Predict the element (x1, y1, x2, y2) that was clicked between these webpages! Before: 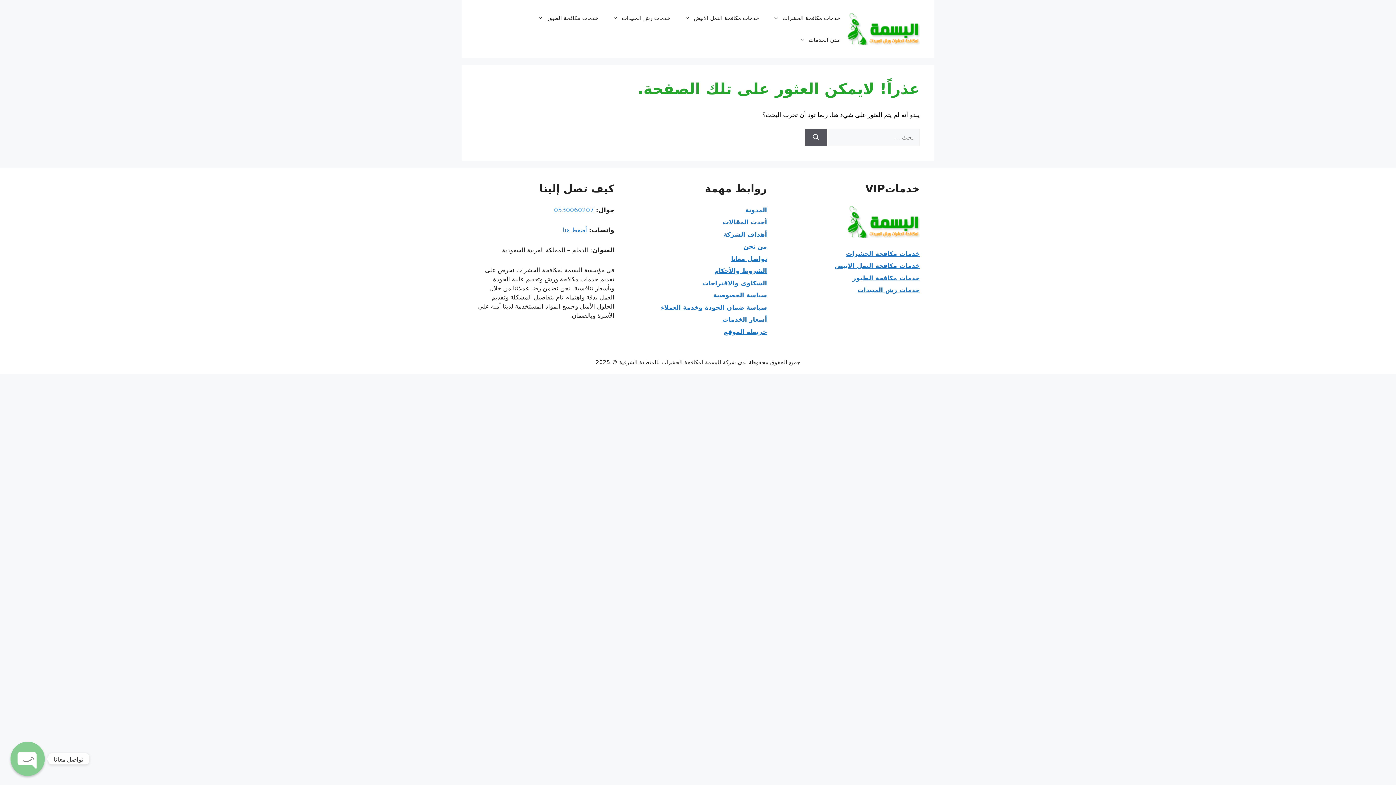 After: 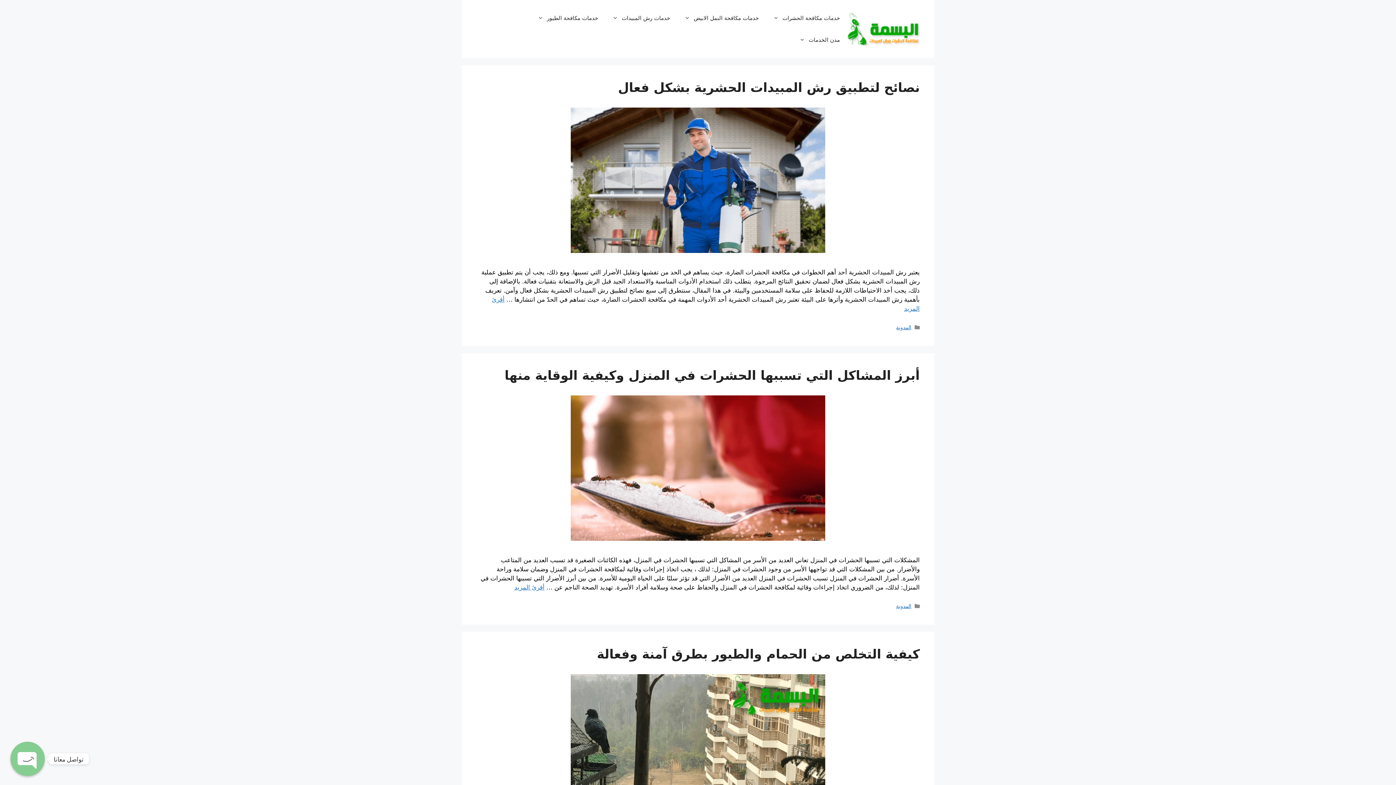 Action: bbox: (722, 218, 767, 225) label: أحدث المقالات